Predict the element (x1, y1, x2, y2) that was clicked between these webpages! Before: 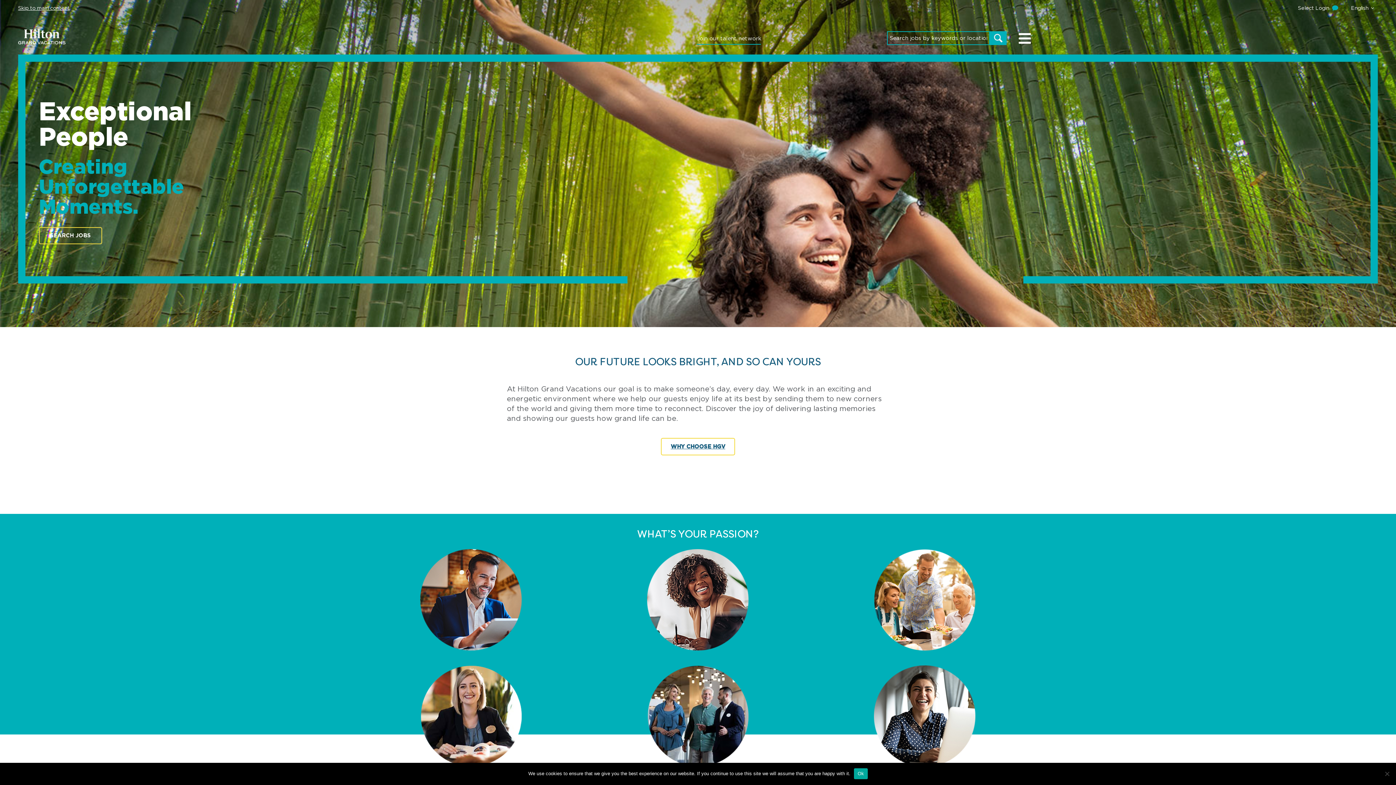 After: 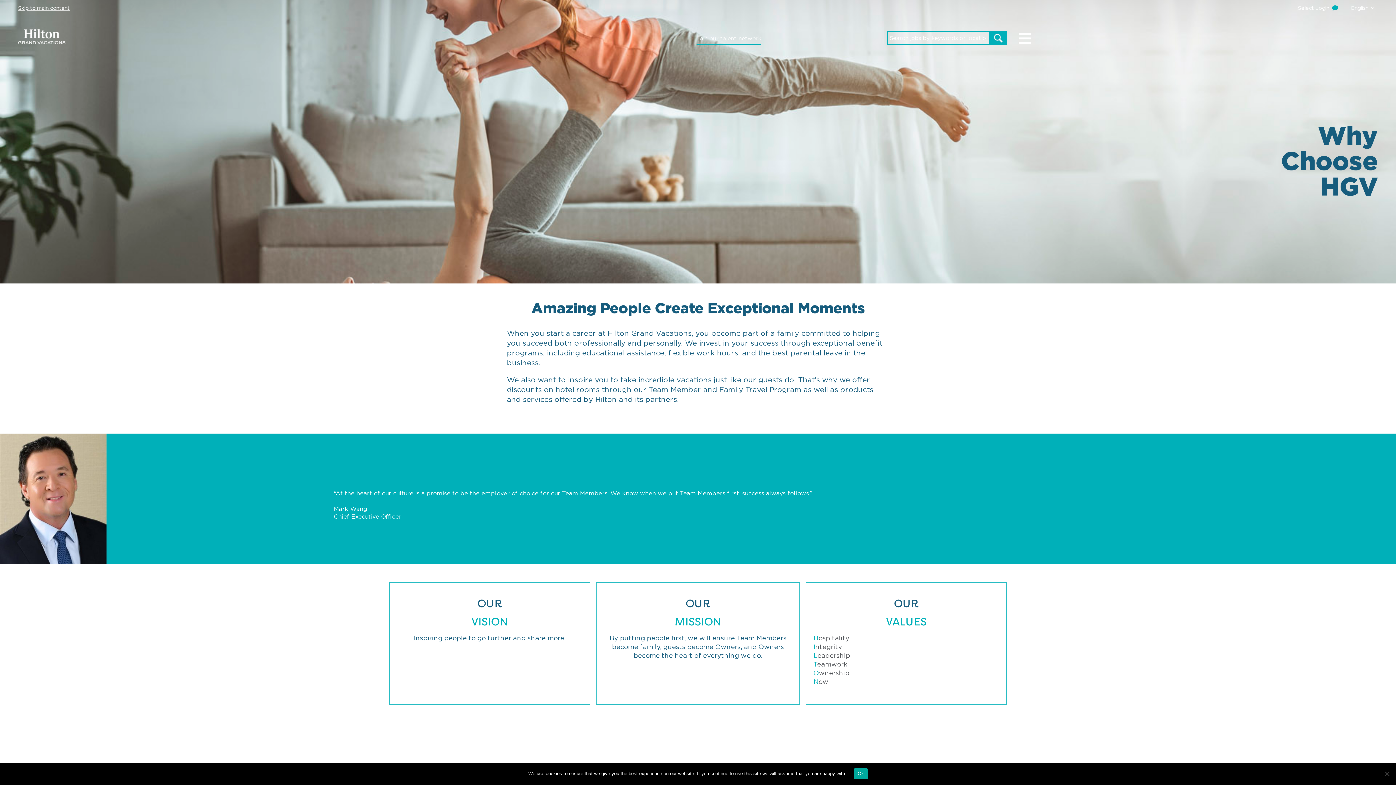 Action: bbox: (661, 438, 735, 455) label: WHY CHOOSE HGV